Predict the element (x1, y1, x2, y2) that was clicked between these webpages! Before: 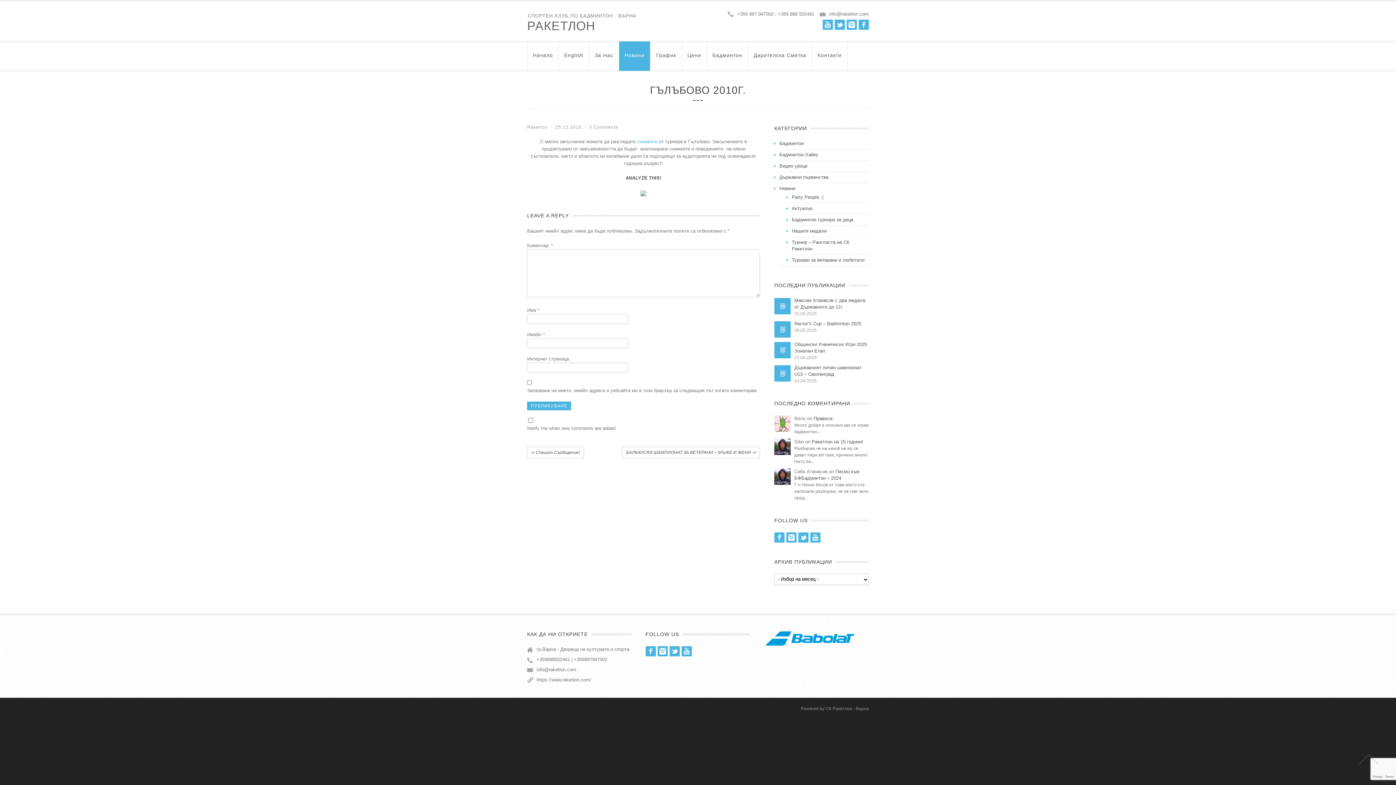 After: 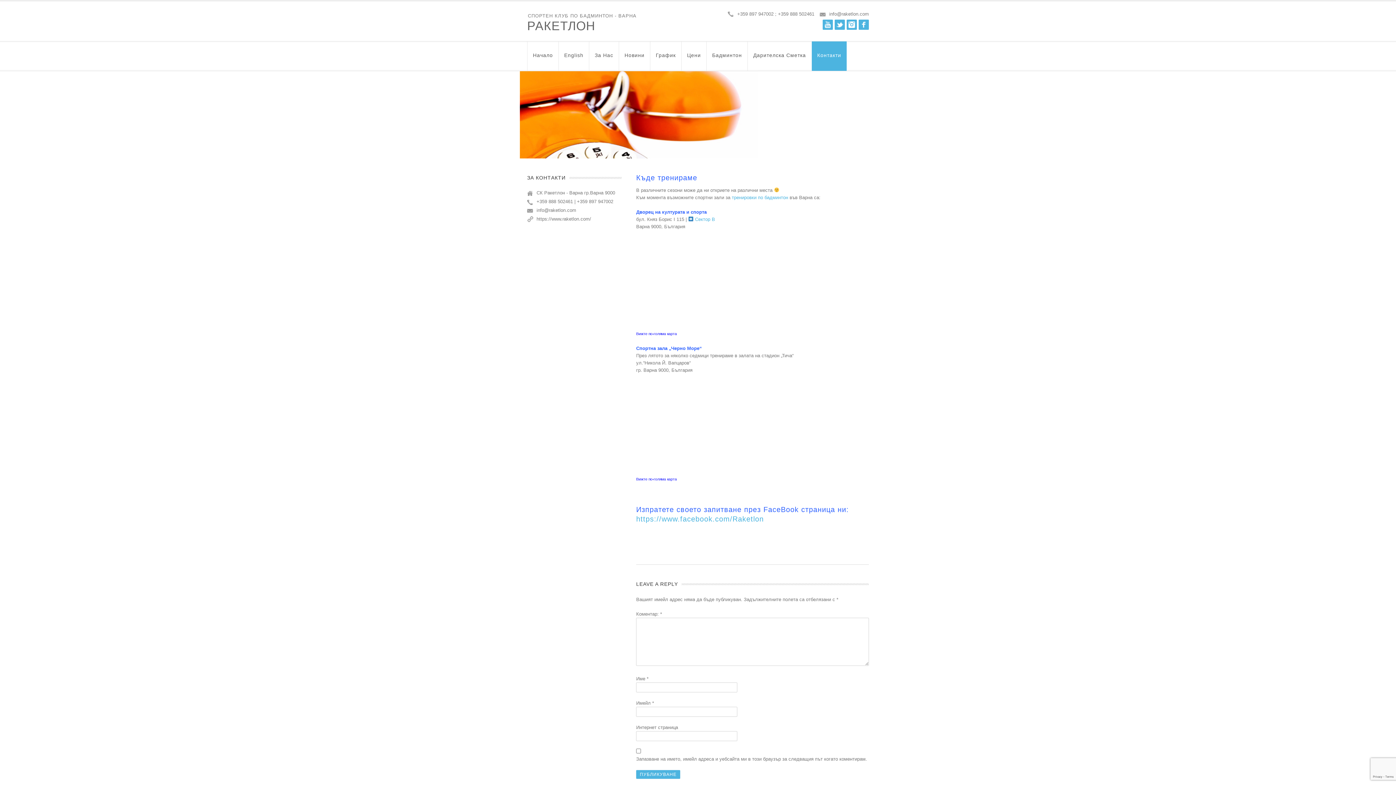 Action: bbox: (812, 41, 847, 70) label: Контакти
 